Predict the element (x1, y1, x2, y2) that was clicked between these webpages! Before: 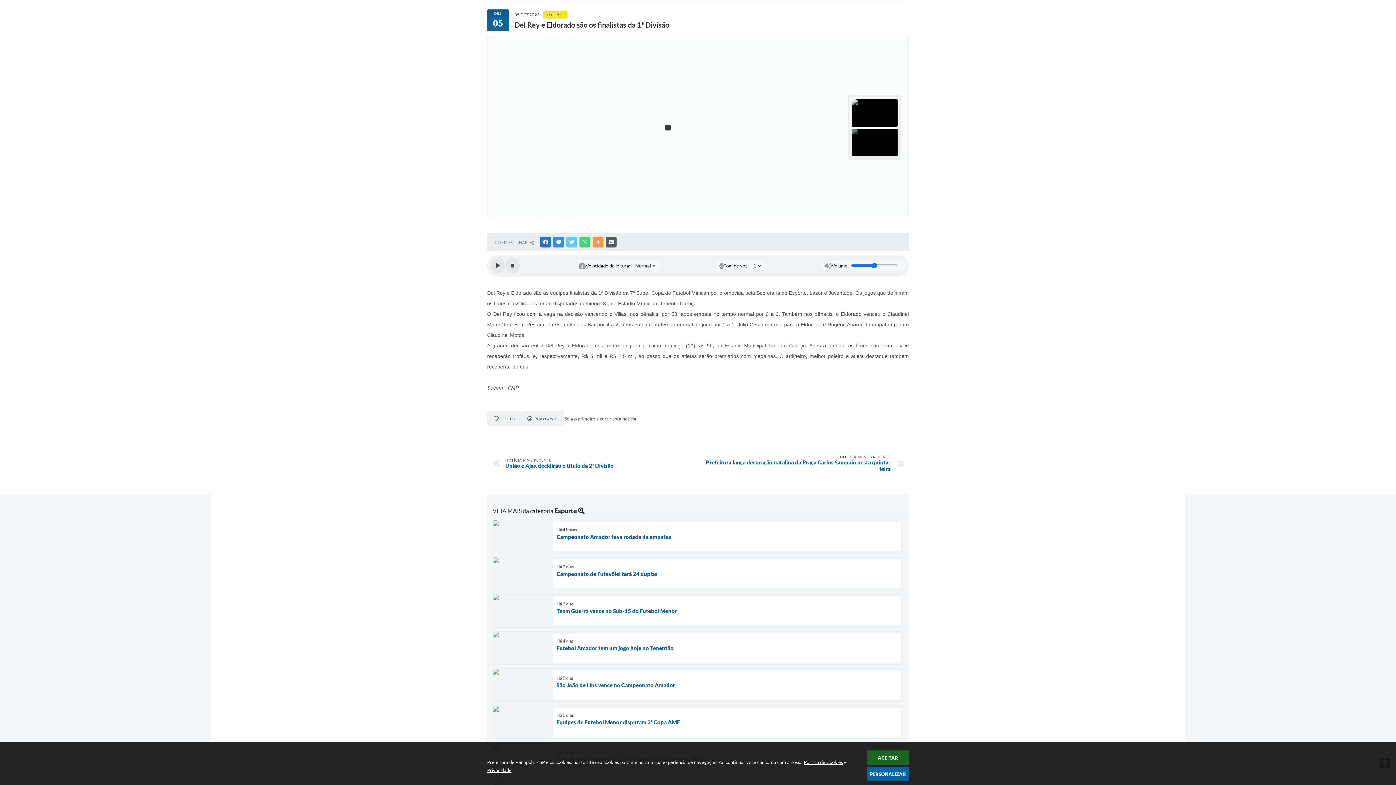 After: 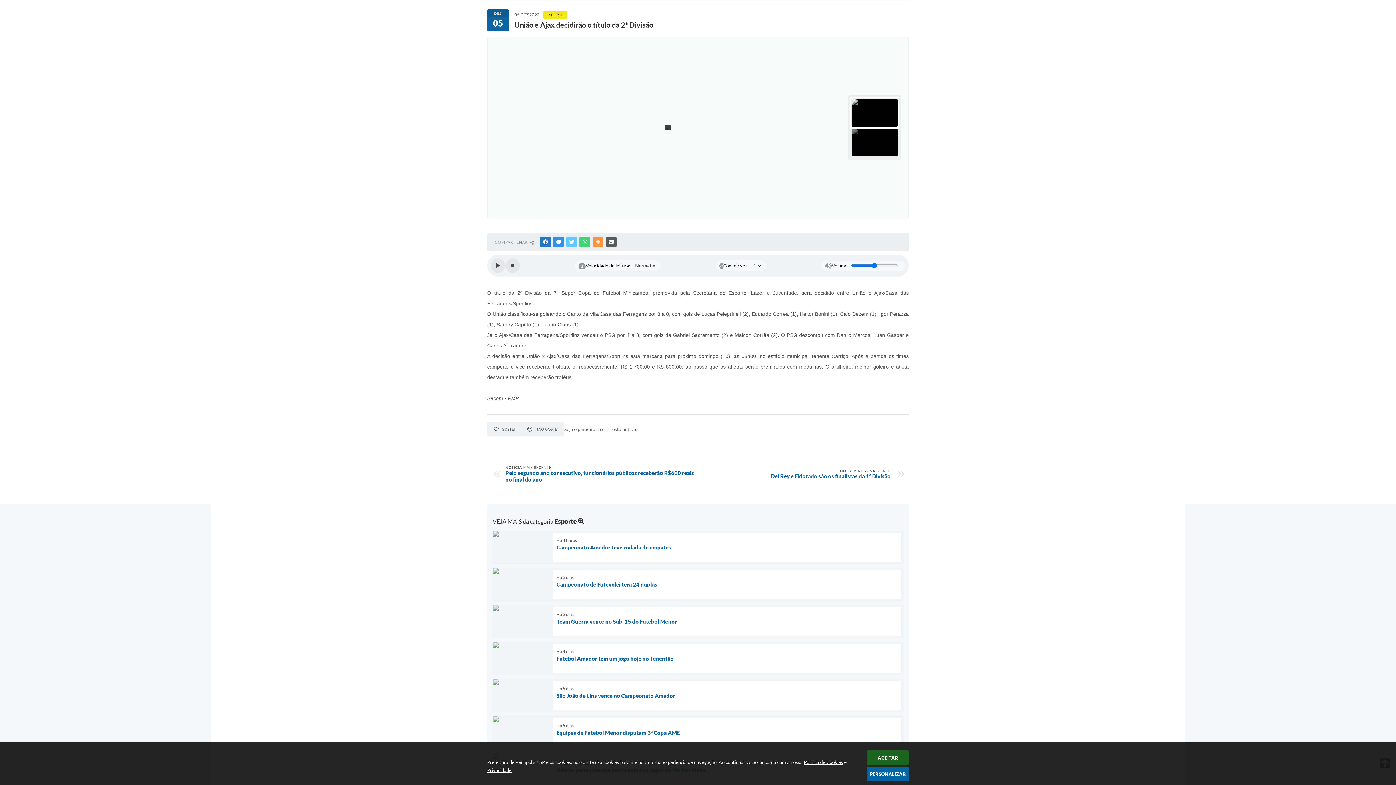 Action: label: NOTÍCIA MAIS RECENTE
União e Ajax decidirão o título da 2ª Divisão bbox: (505, 458, 694, 469)